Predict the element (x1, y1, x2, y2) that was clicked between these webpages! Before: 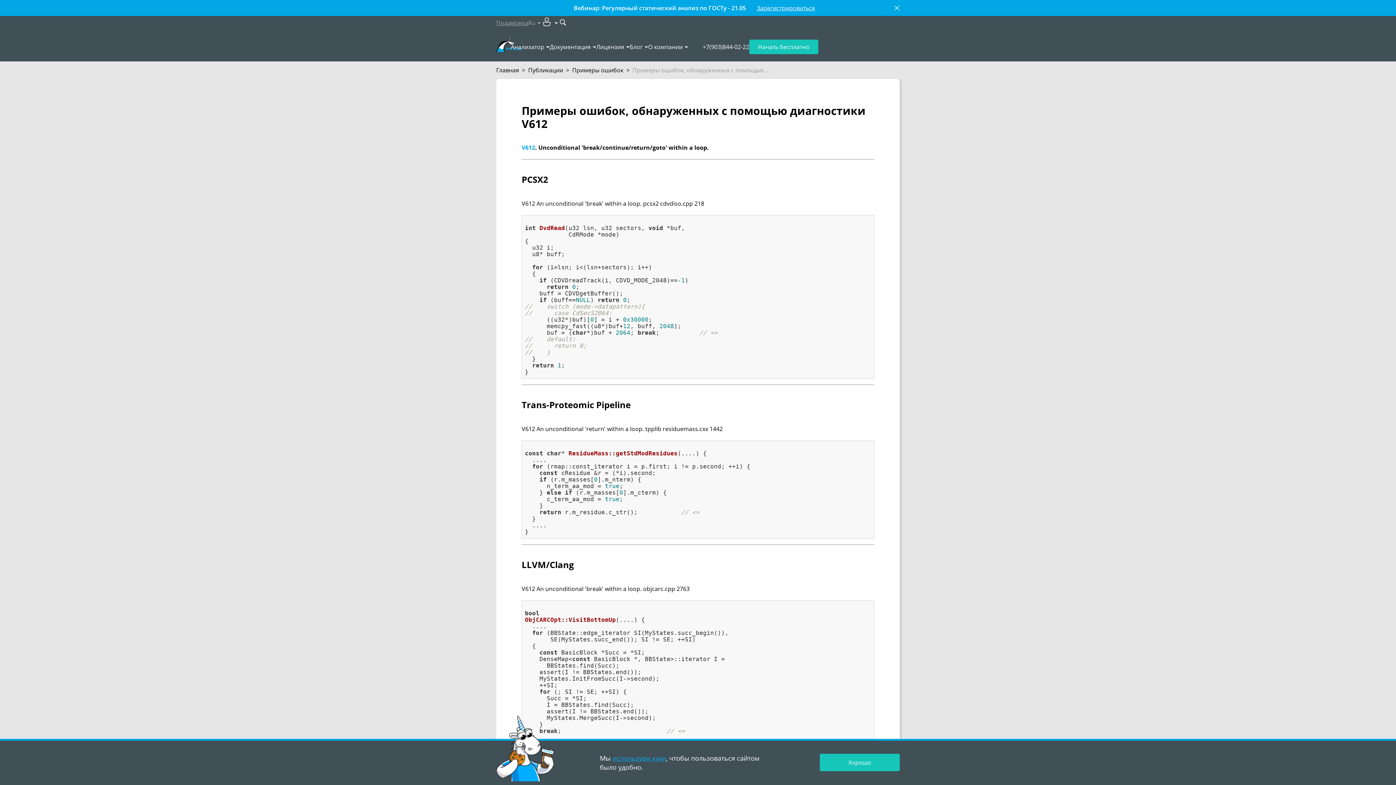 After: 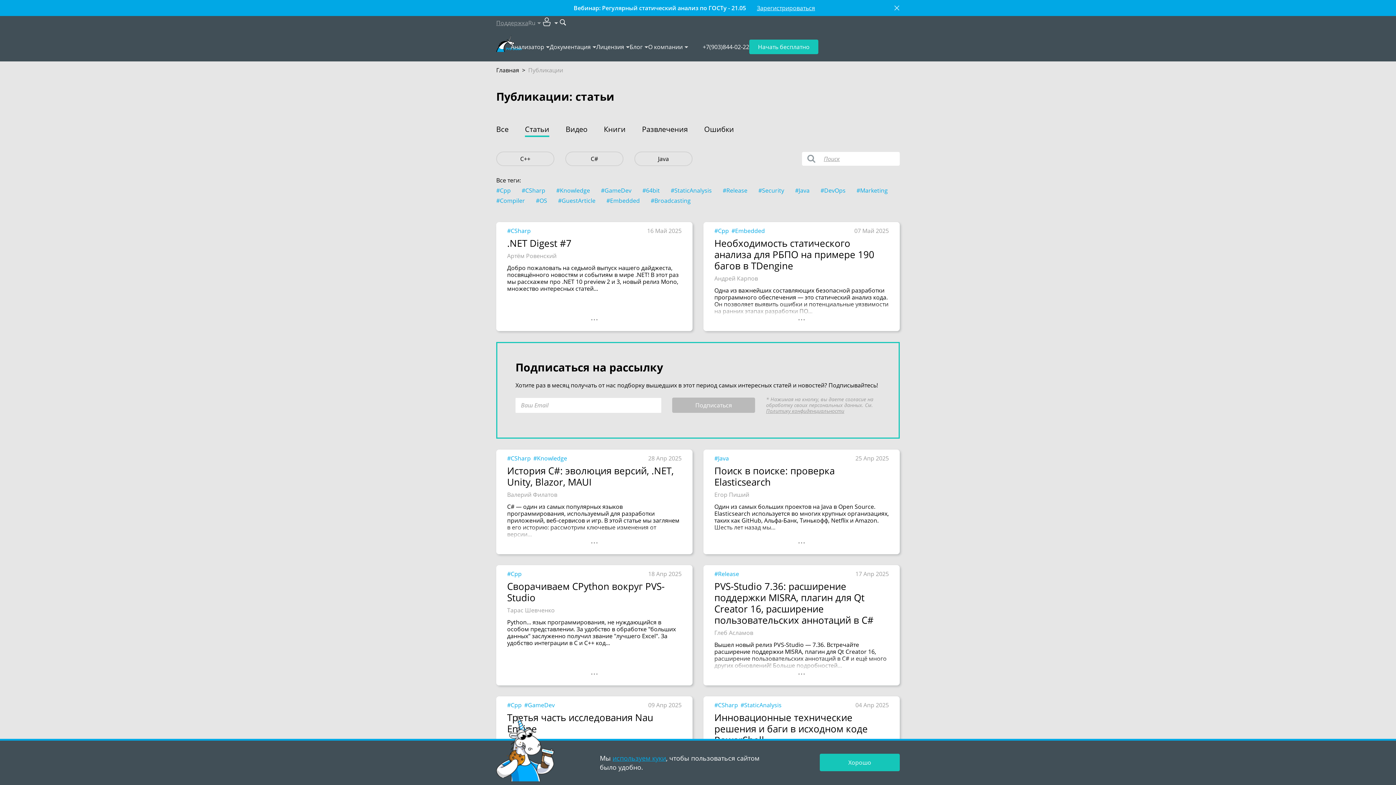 Action: bbox: (629, 42, 642, 51) label: Блог